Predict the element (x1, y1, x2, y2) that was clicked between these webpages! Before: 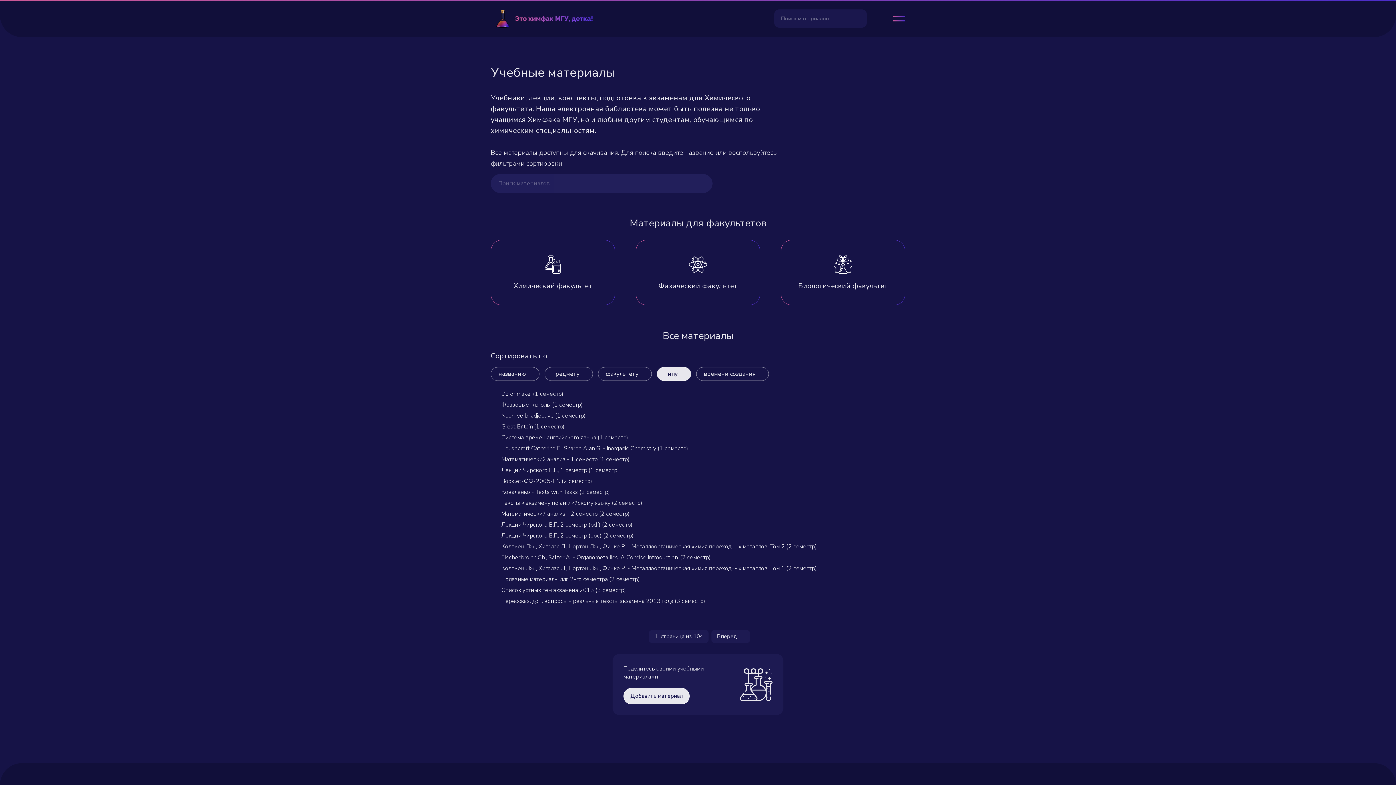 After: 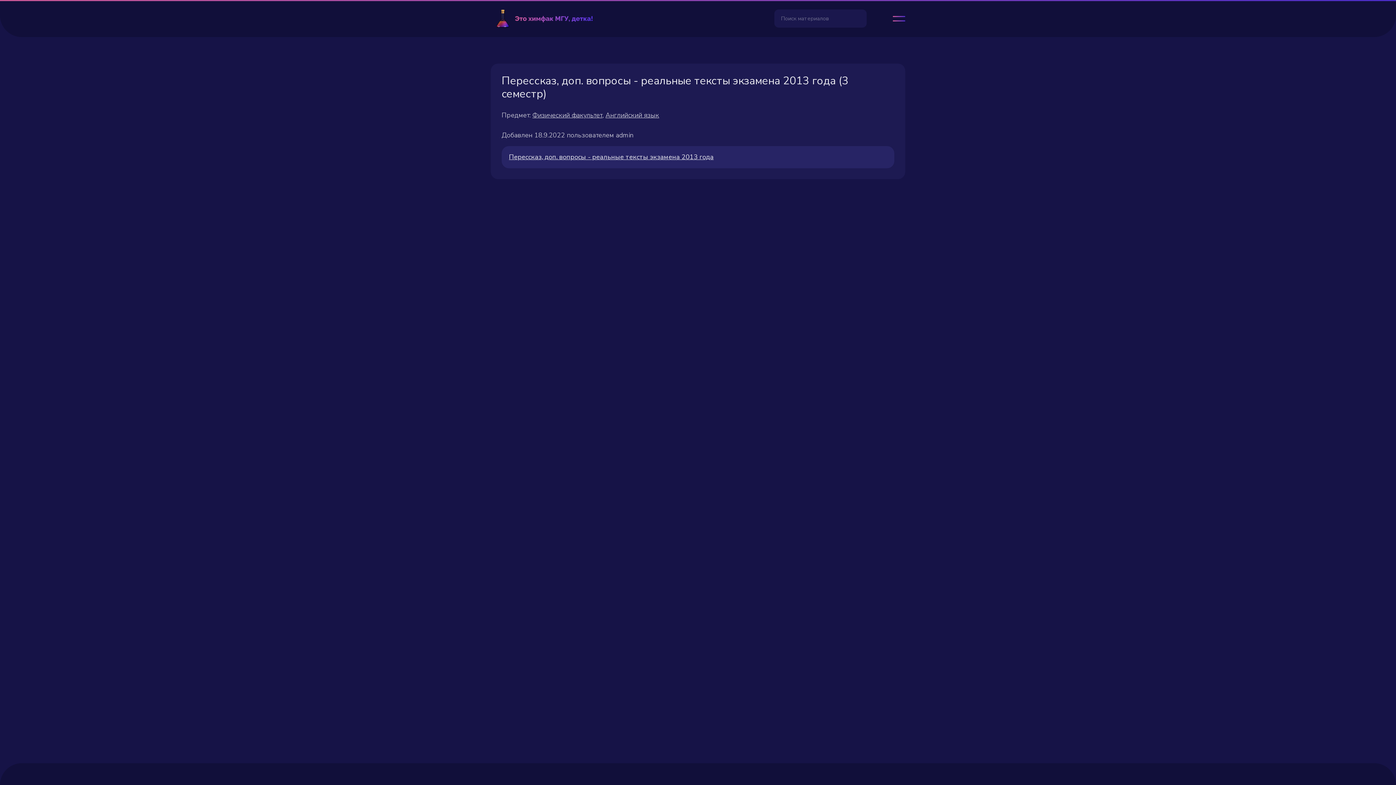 Action: label: Перессказ, доп. вопросы - реальные тексты экзамена 2013 года (3 cеместр) bbox: (501, 597, 705, 605)